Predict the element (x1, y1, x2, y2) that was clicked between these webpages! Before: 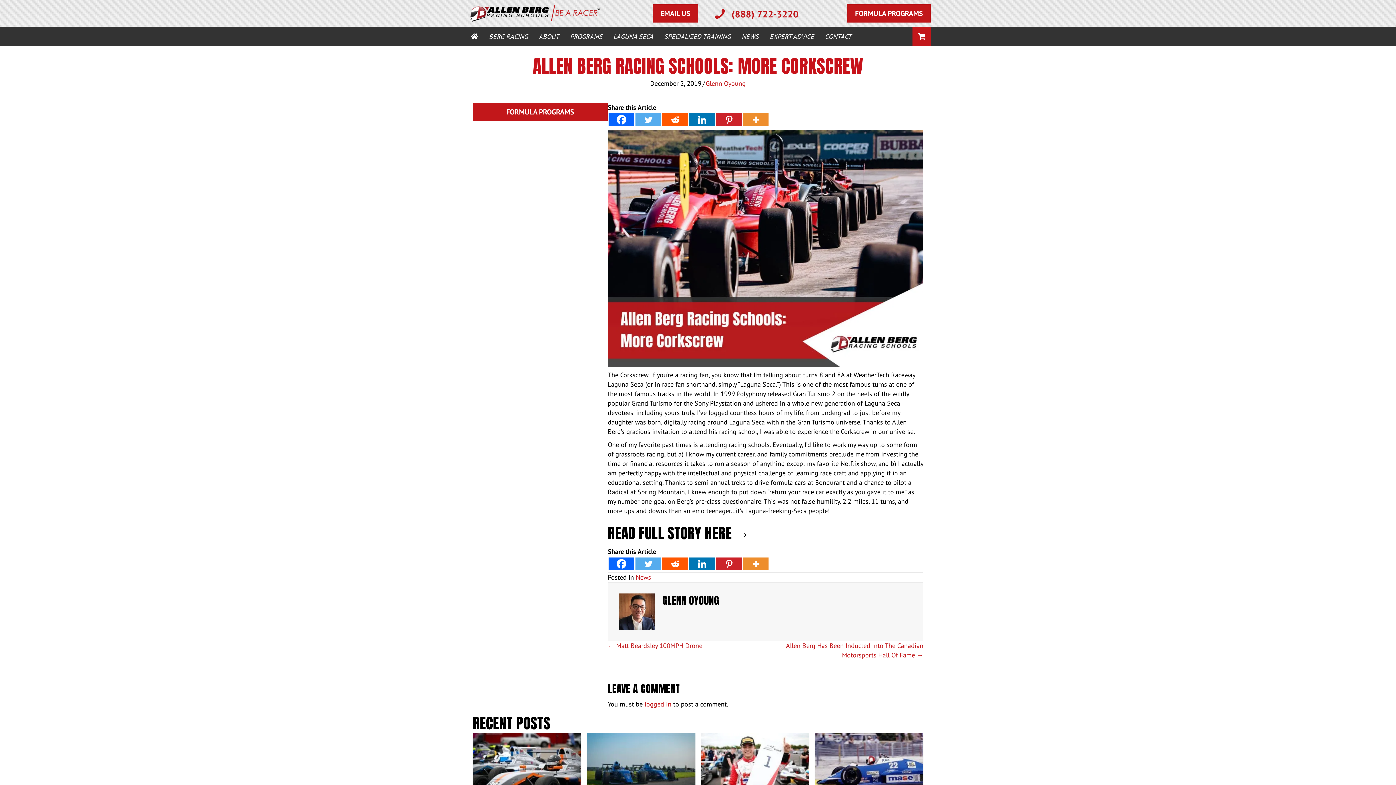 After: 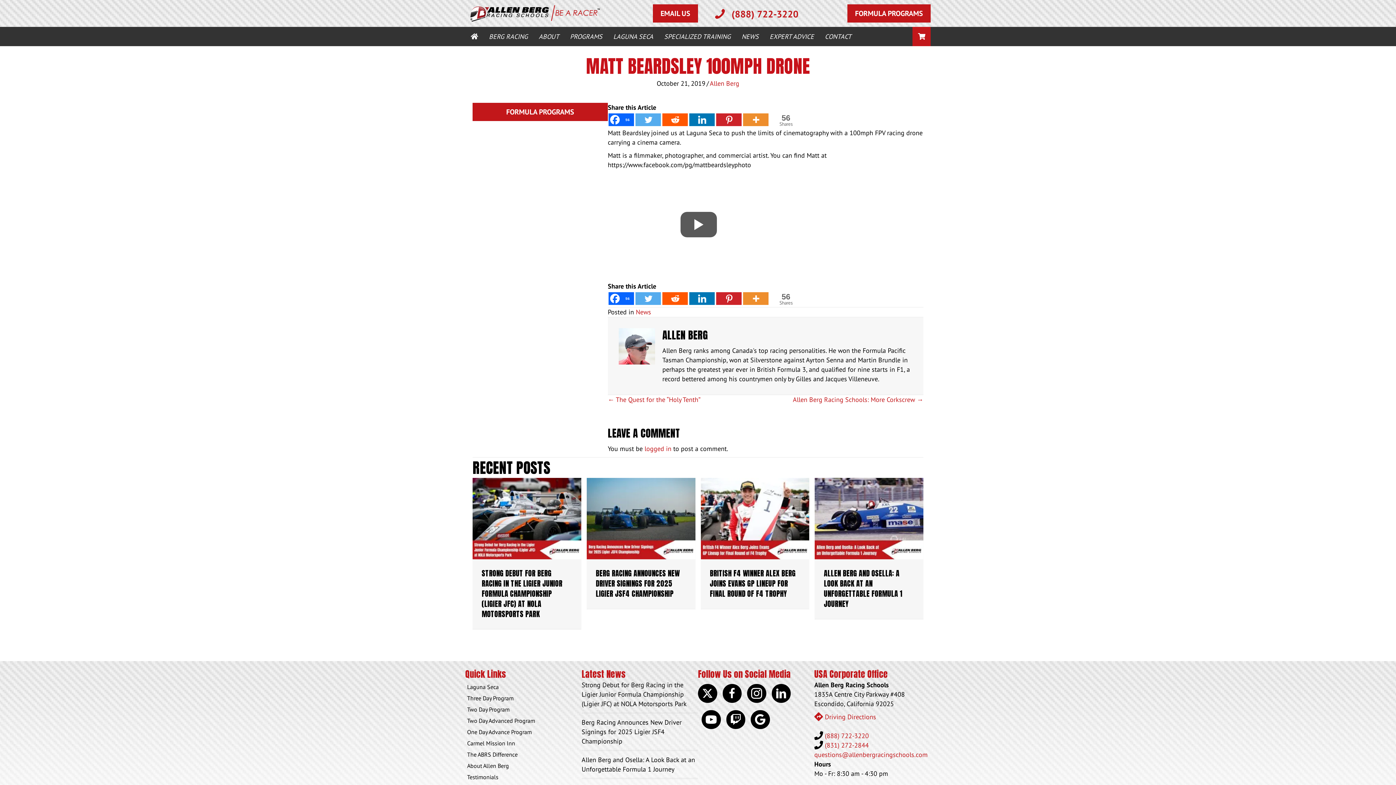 Action: label: ← Matt Beardsley 100MPH Drone bbox: (608, 641, 702, 650)